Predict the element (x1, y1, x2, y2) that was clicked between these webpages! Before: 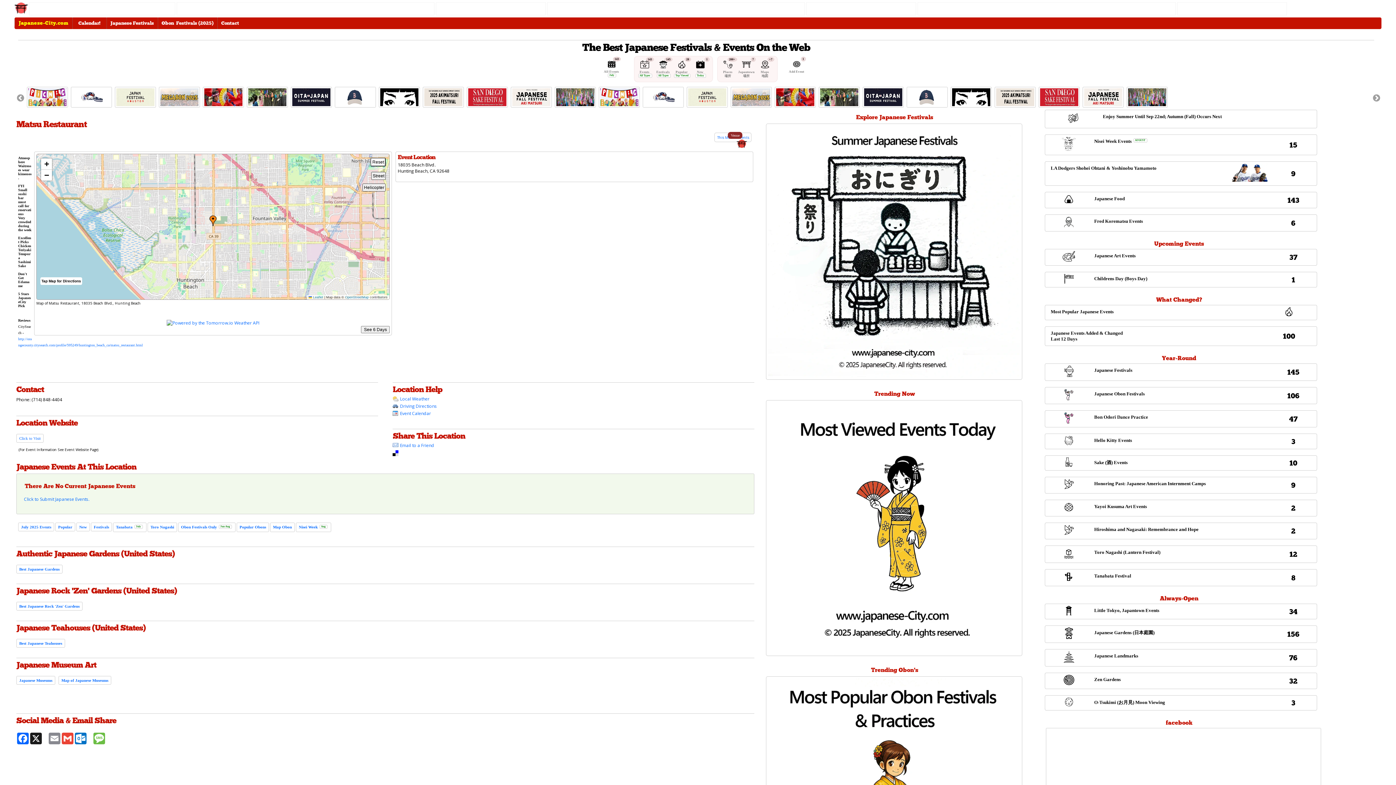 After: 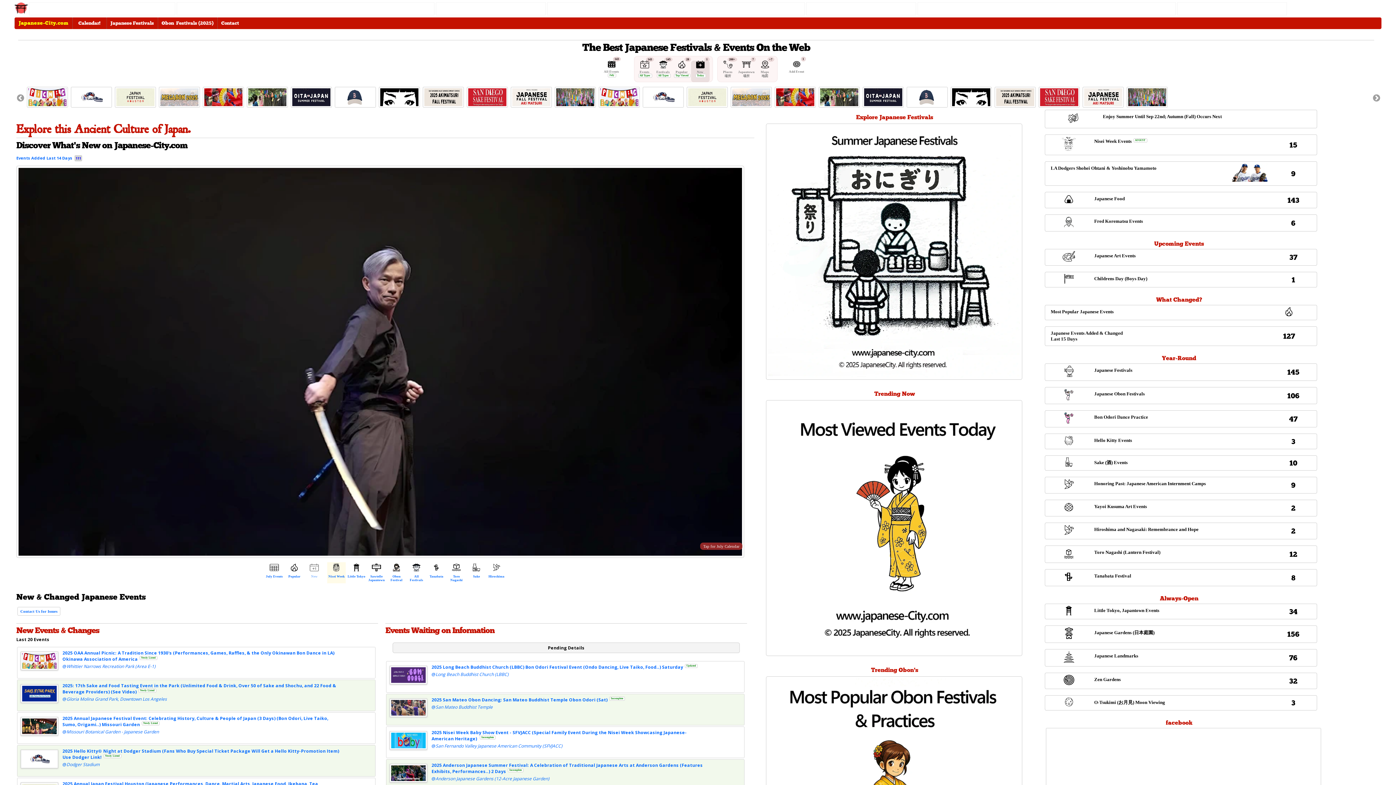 Action: bbox: (76, 522, 89, 531) label: New